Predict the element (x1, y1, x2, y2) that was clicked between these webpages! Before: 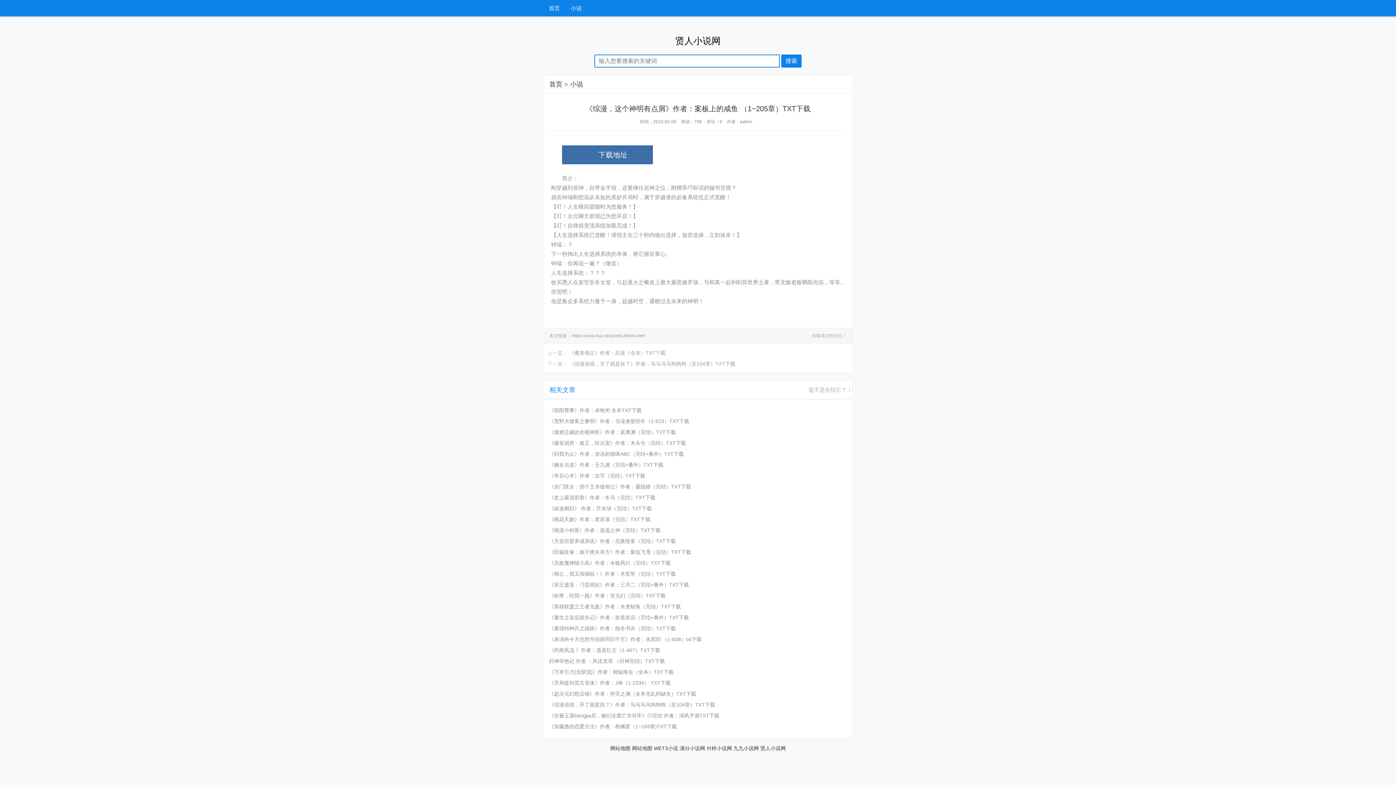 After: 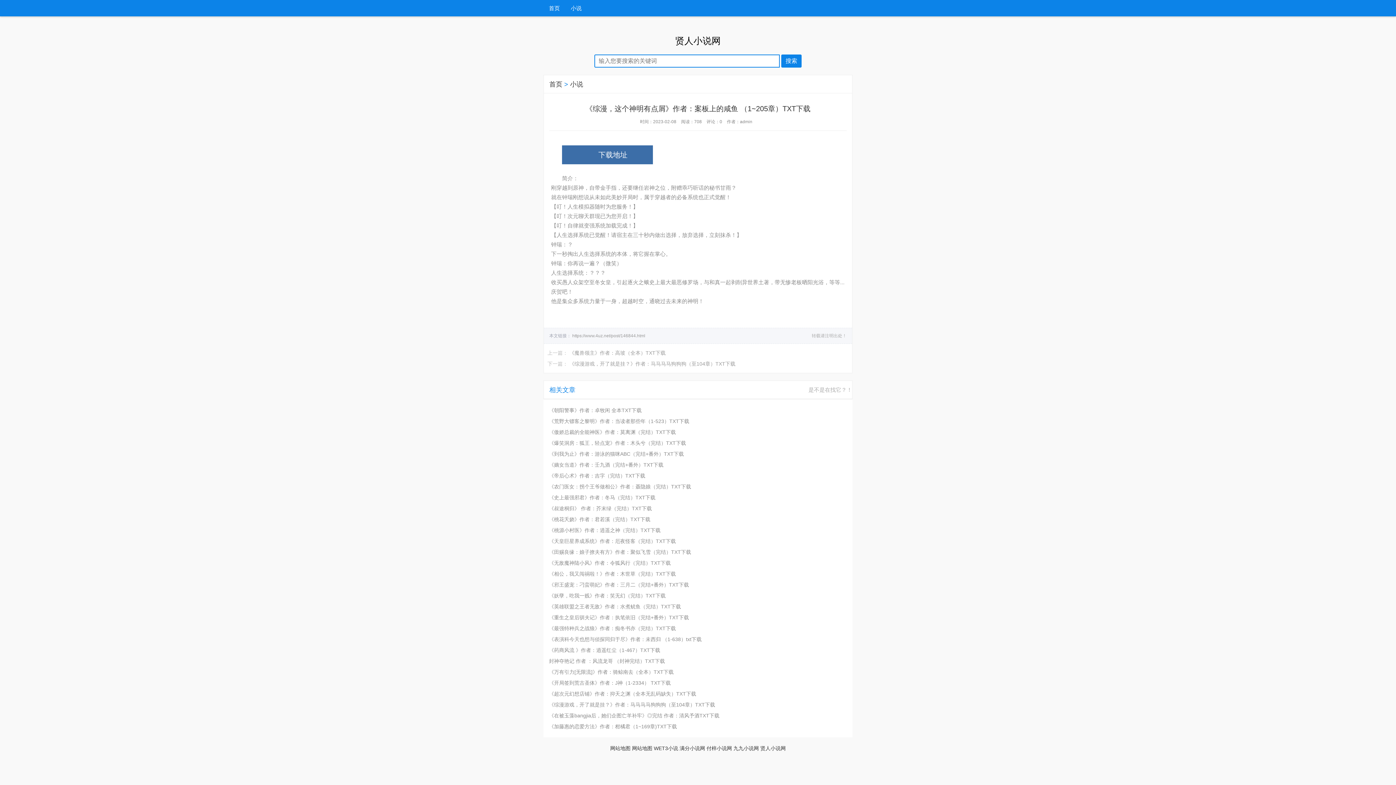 Action: label: https://www.4uz.net/post/146844.html bbox: (572, 333, 645, 338)